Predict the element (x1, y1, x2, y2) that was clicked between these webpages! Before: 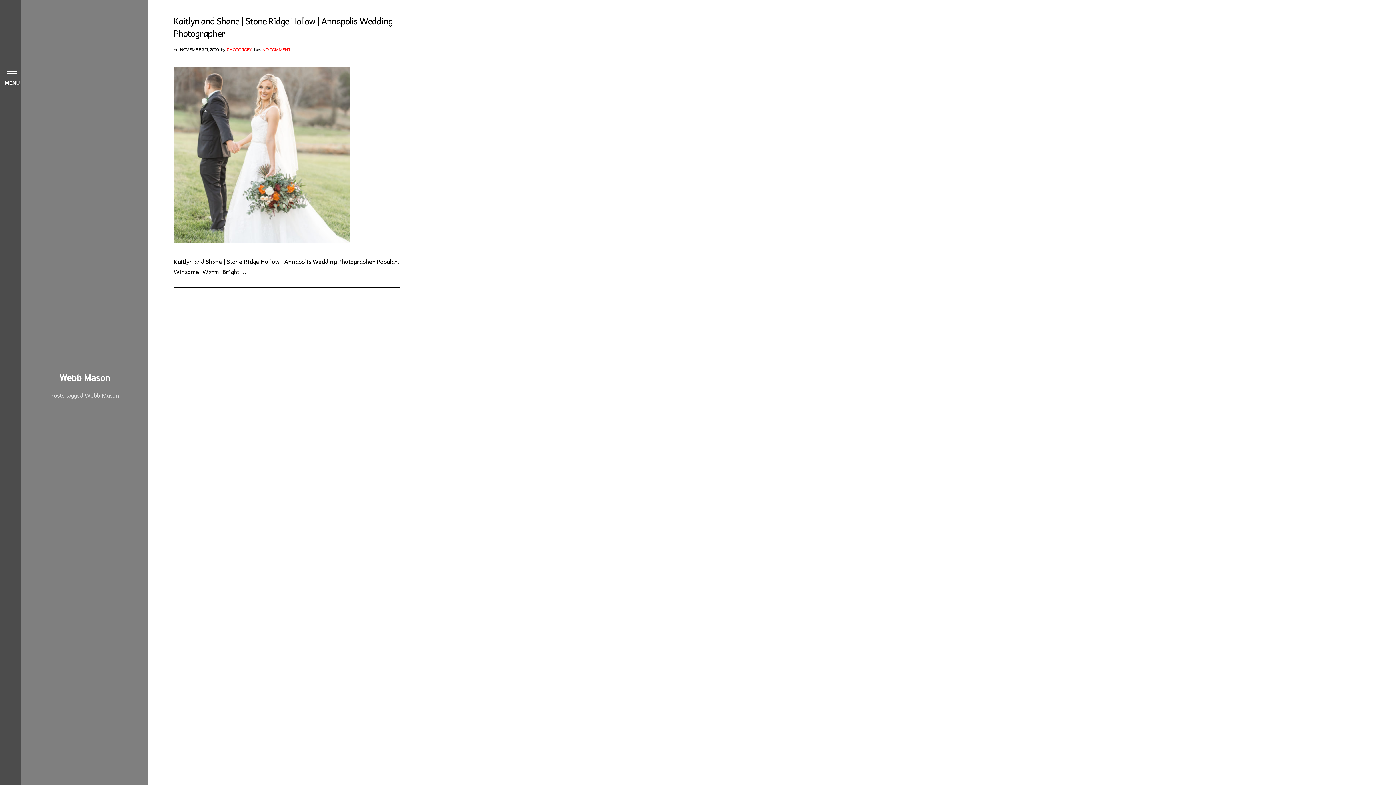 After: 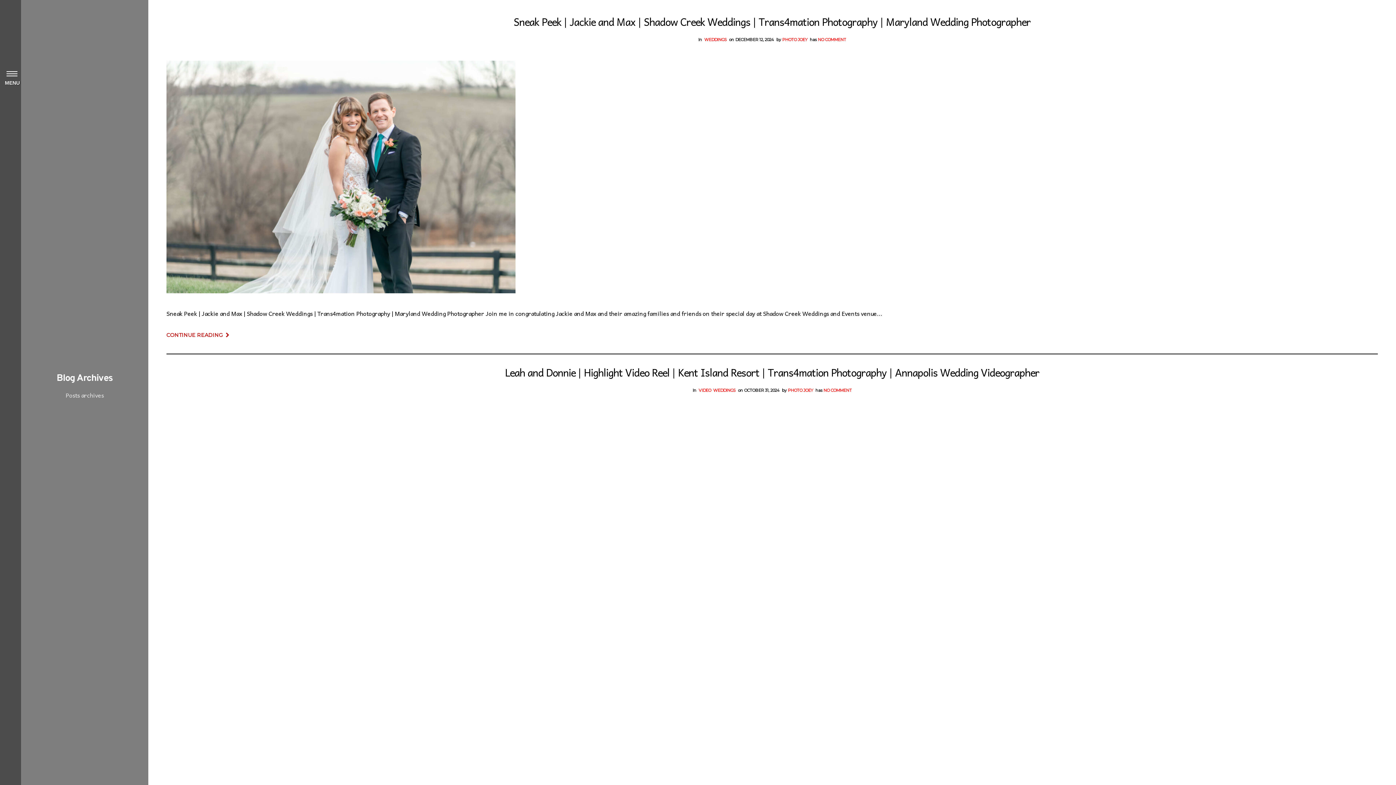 Action: label: PHOTO JOEY bbox: (226, 47, 252, 52)